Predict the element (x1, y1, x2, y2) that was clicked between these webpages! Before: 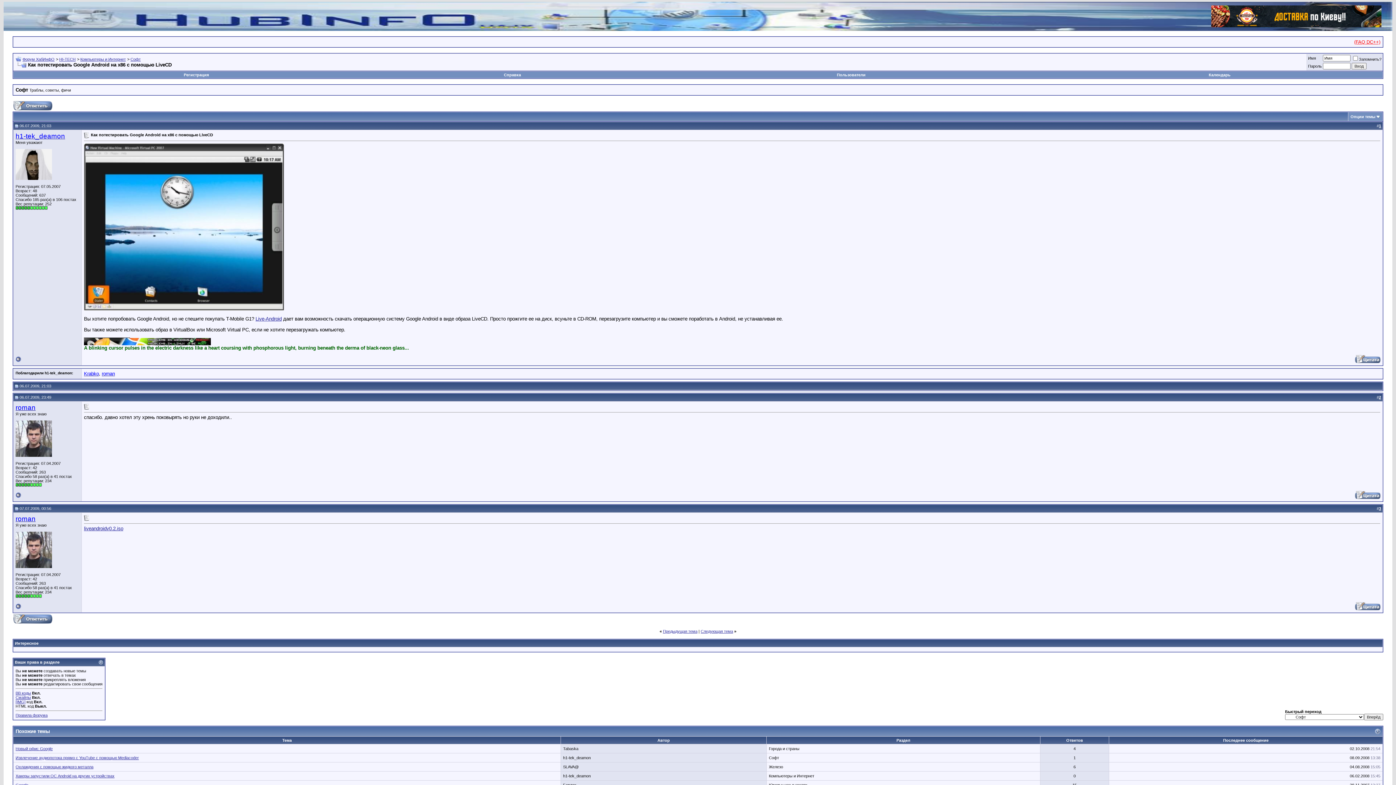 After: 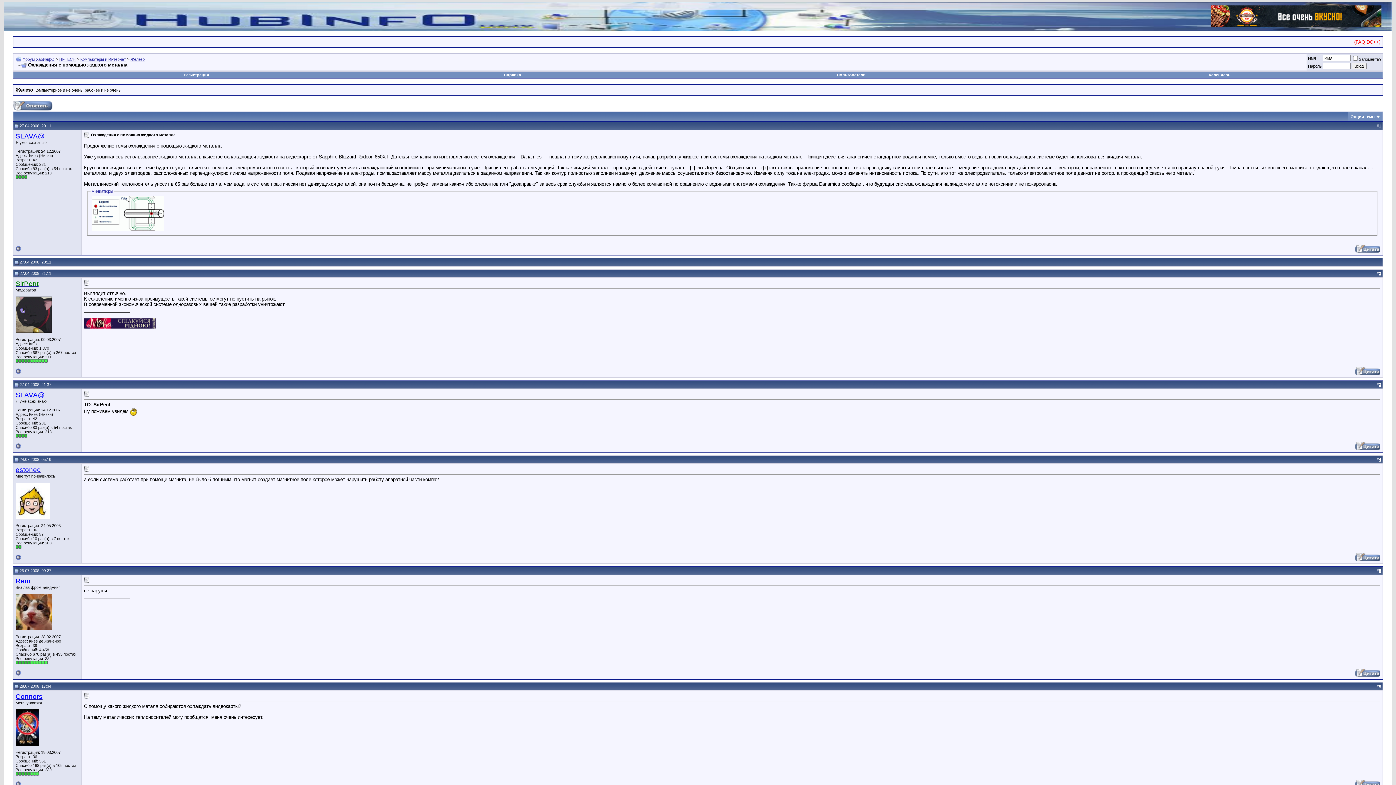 Action: bbox: (15, 765, 93, 769) label: Охлаждения с помощью жидкого металла